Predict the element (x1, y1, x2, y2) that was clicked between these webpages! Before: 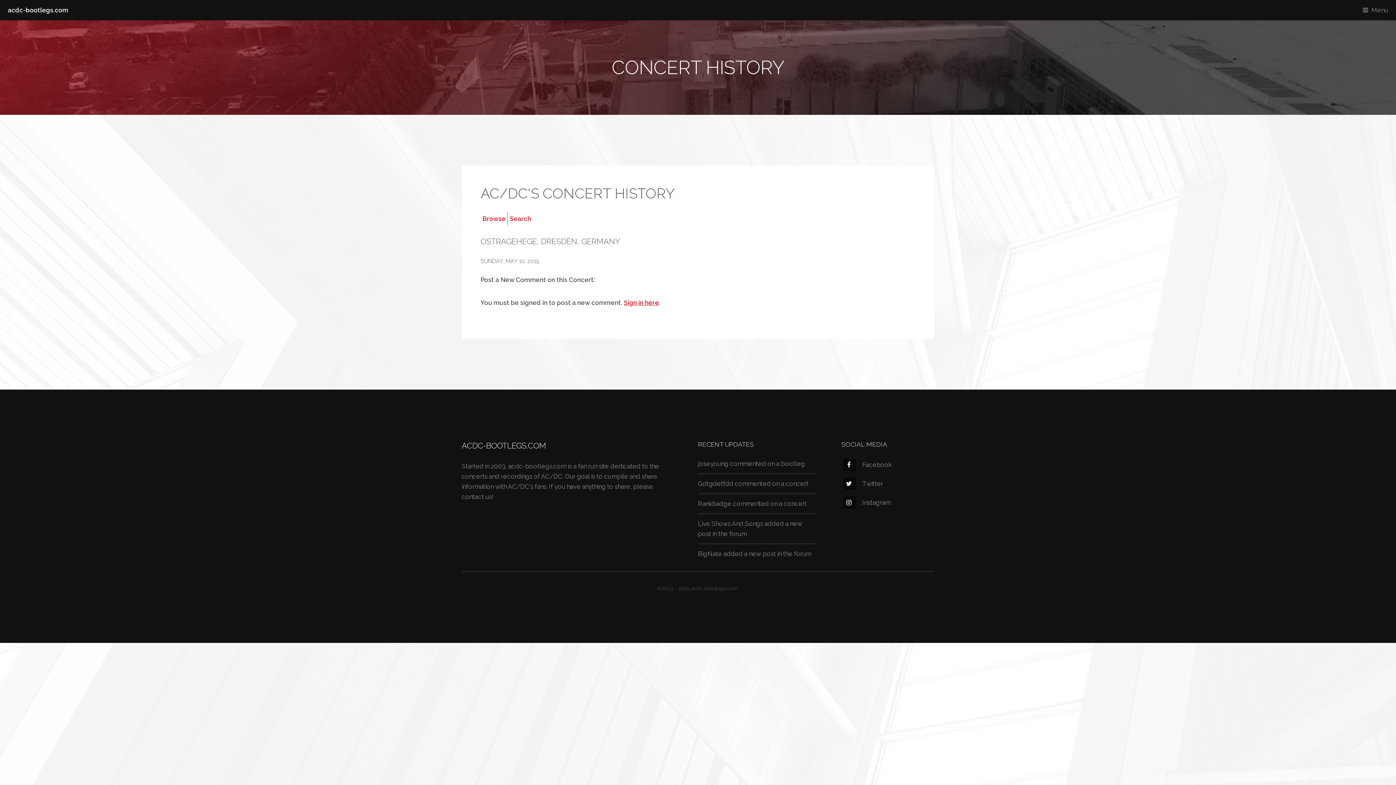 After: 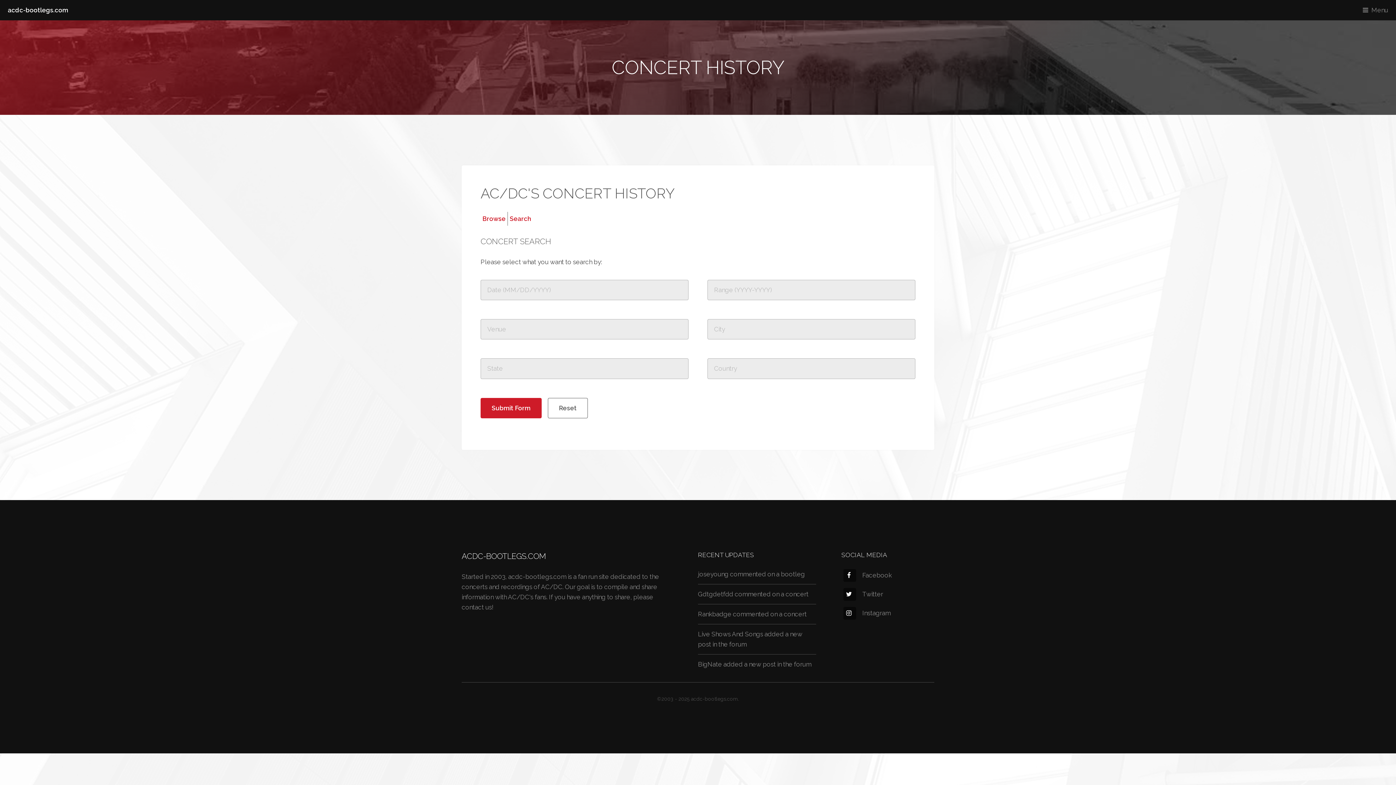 Action: bbox: (509, 215, 531, 222) label: Search